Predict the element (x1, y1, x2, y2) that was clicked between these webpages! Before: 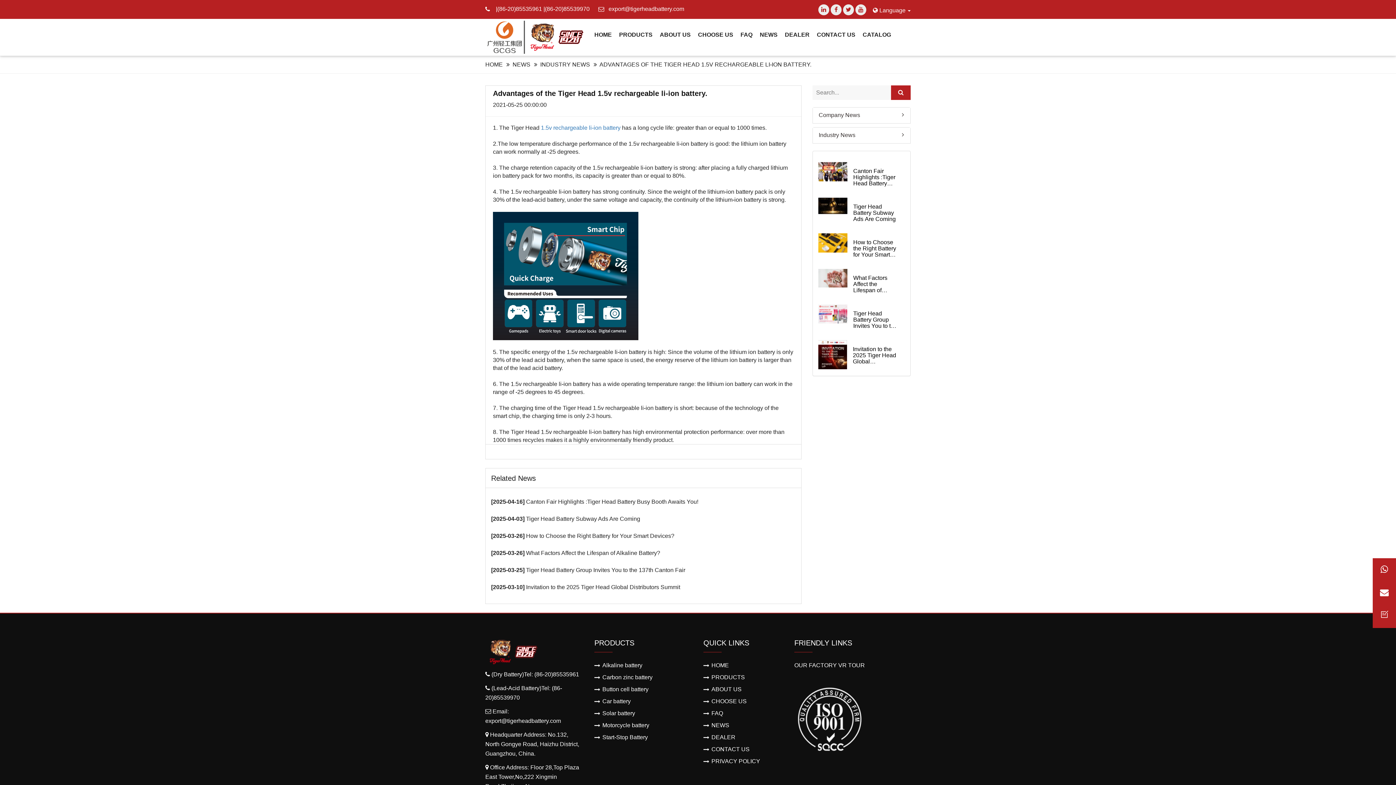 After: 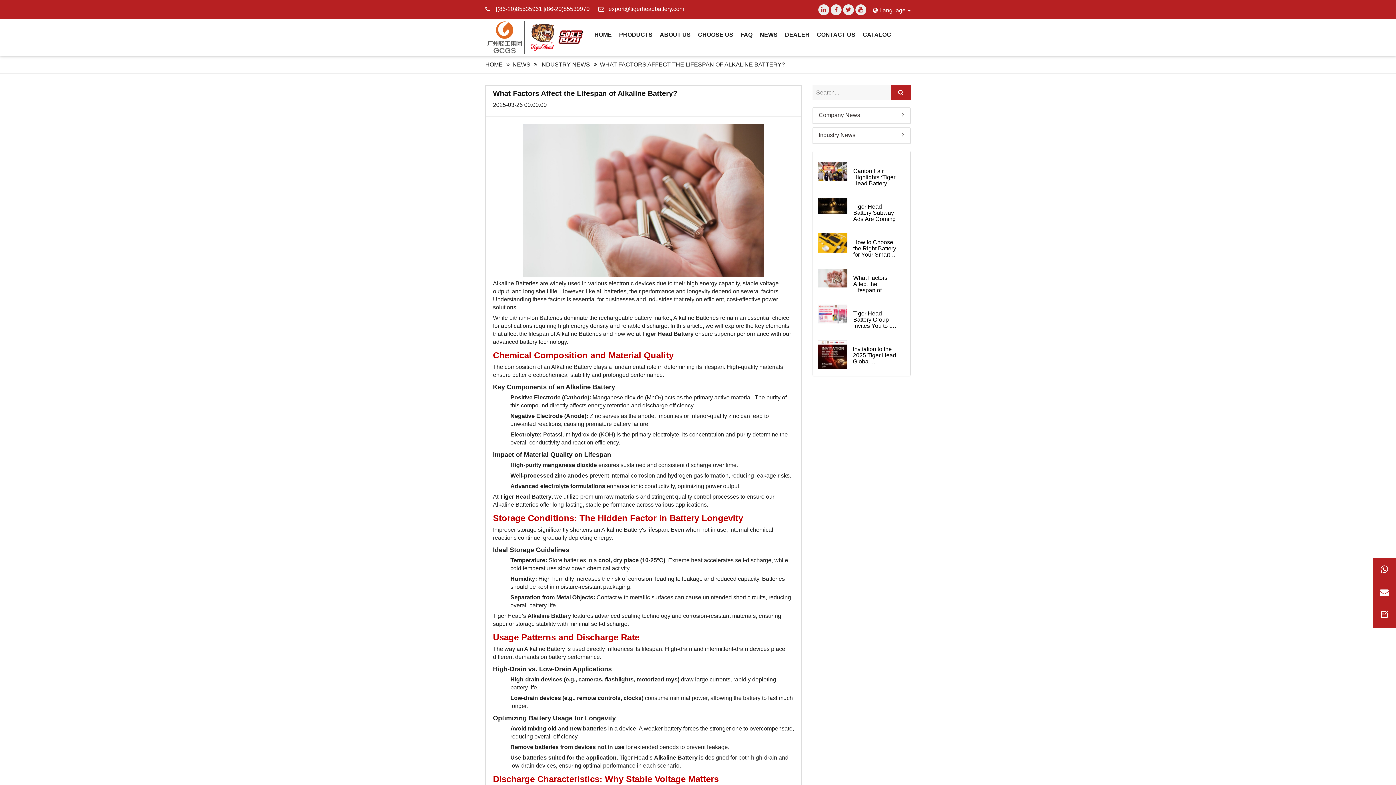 Action: bbox: (818, 269, 847, 287)